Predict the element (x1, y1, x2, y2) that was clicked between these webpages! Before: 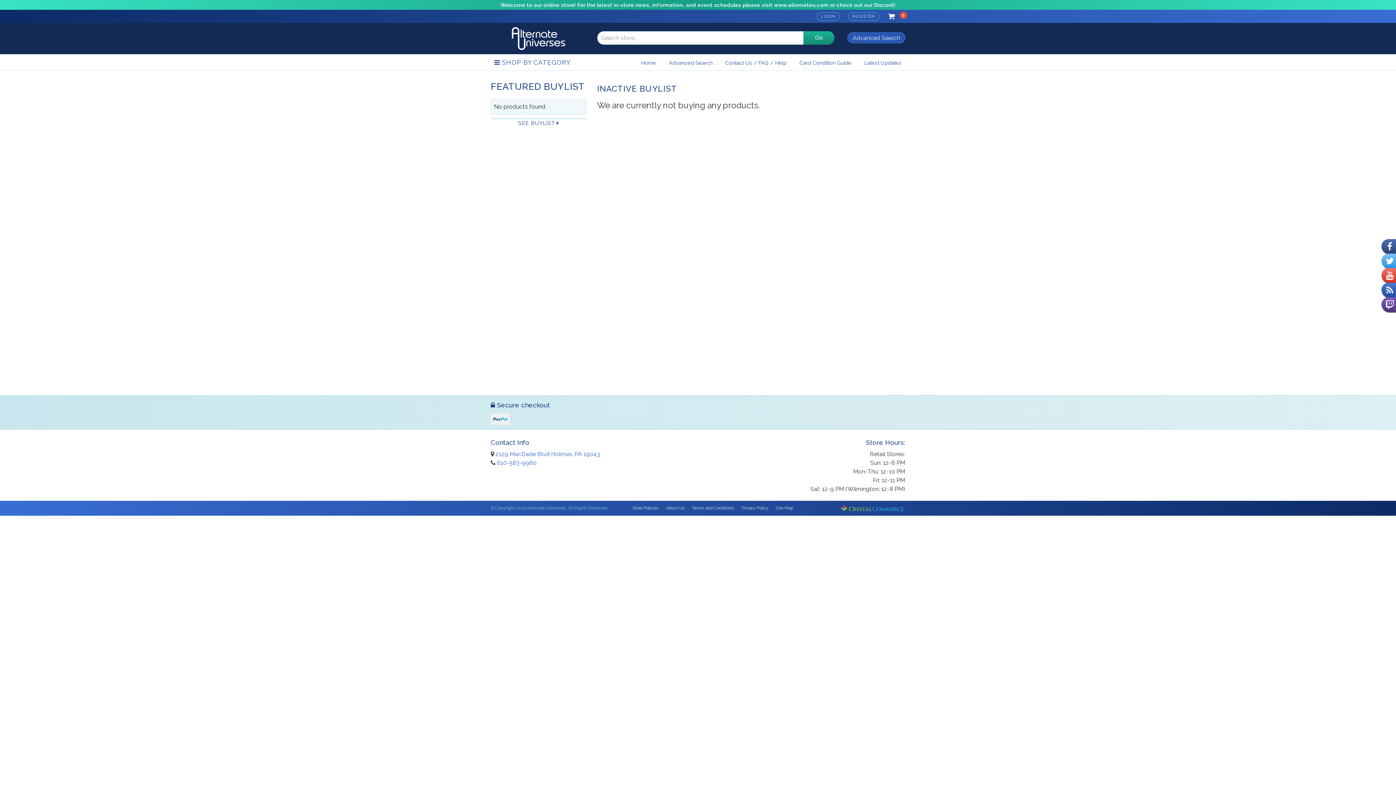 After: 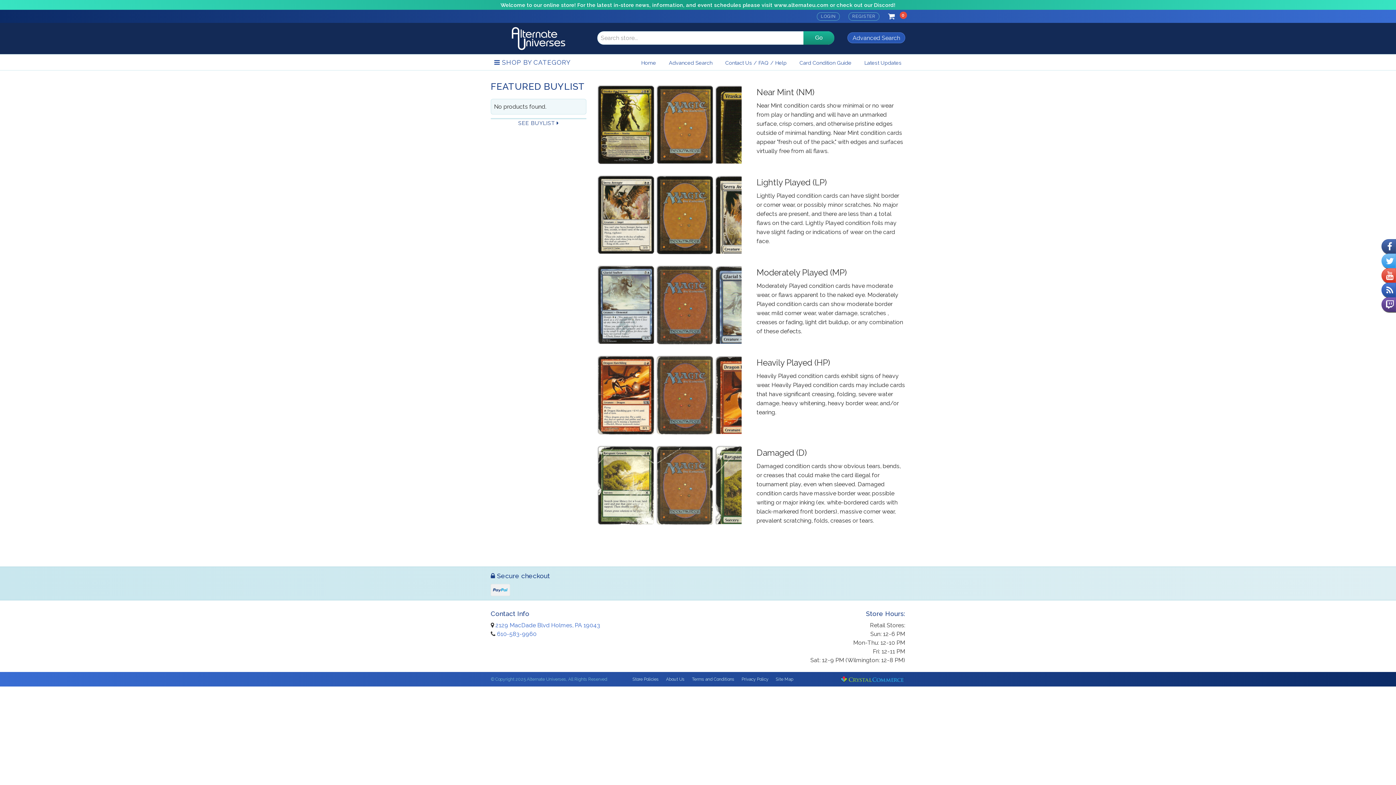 Action: bbox: (796, 55, 855, 70) label: Card Condition Guide